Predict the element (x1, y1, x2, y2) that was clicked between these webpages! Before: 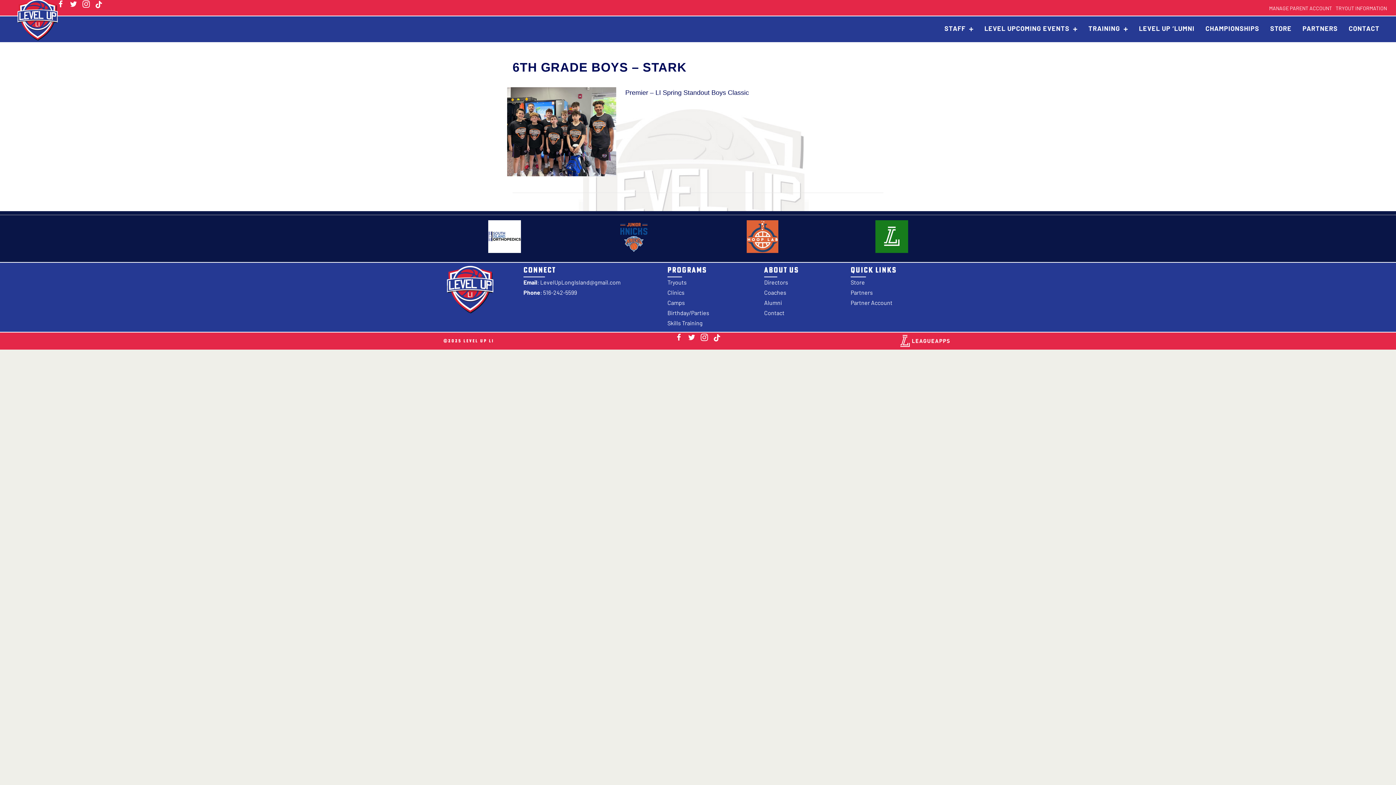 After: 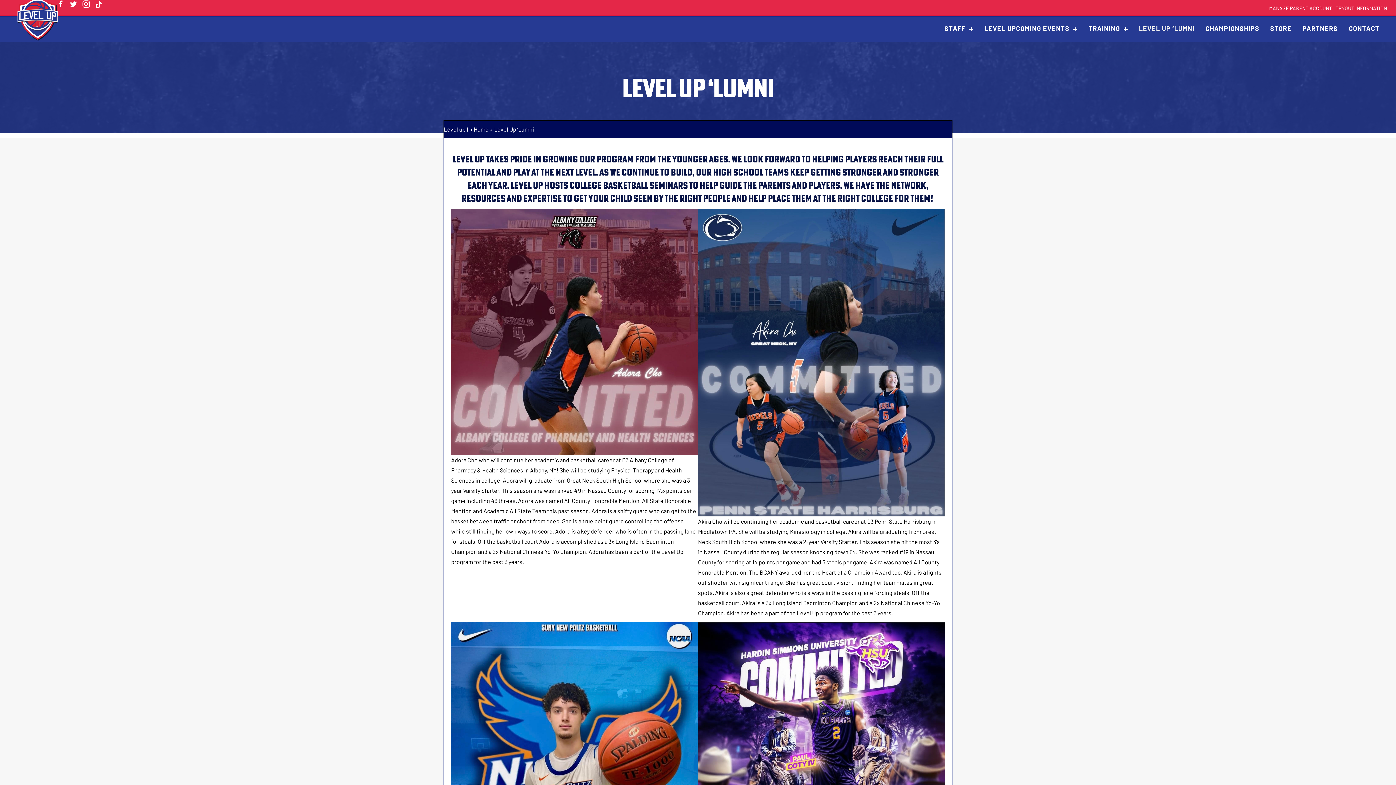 Action: bbox: (1135, 21, 1198, 35) label: LEVEL UP ‘LUMNI